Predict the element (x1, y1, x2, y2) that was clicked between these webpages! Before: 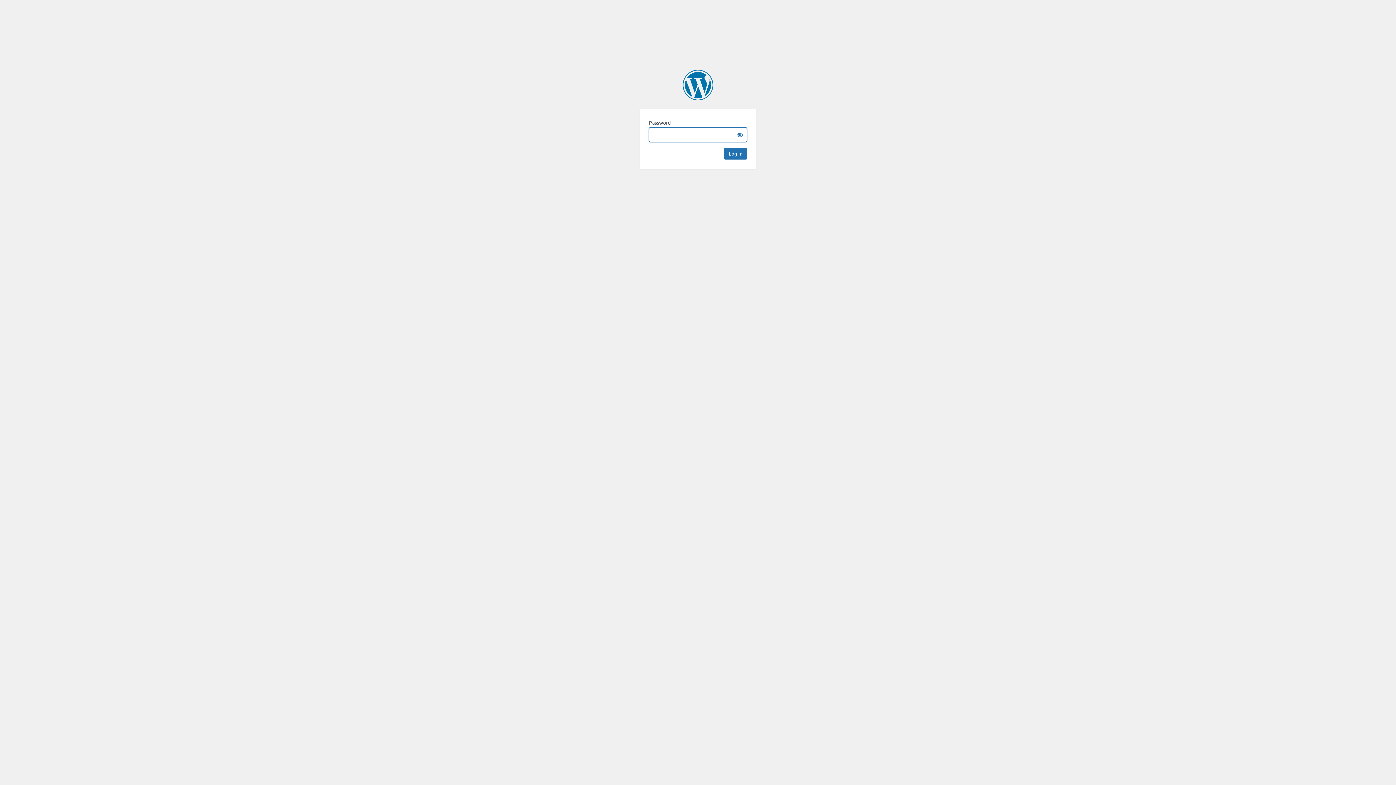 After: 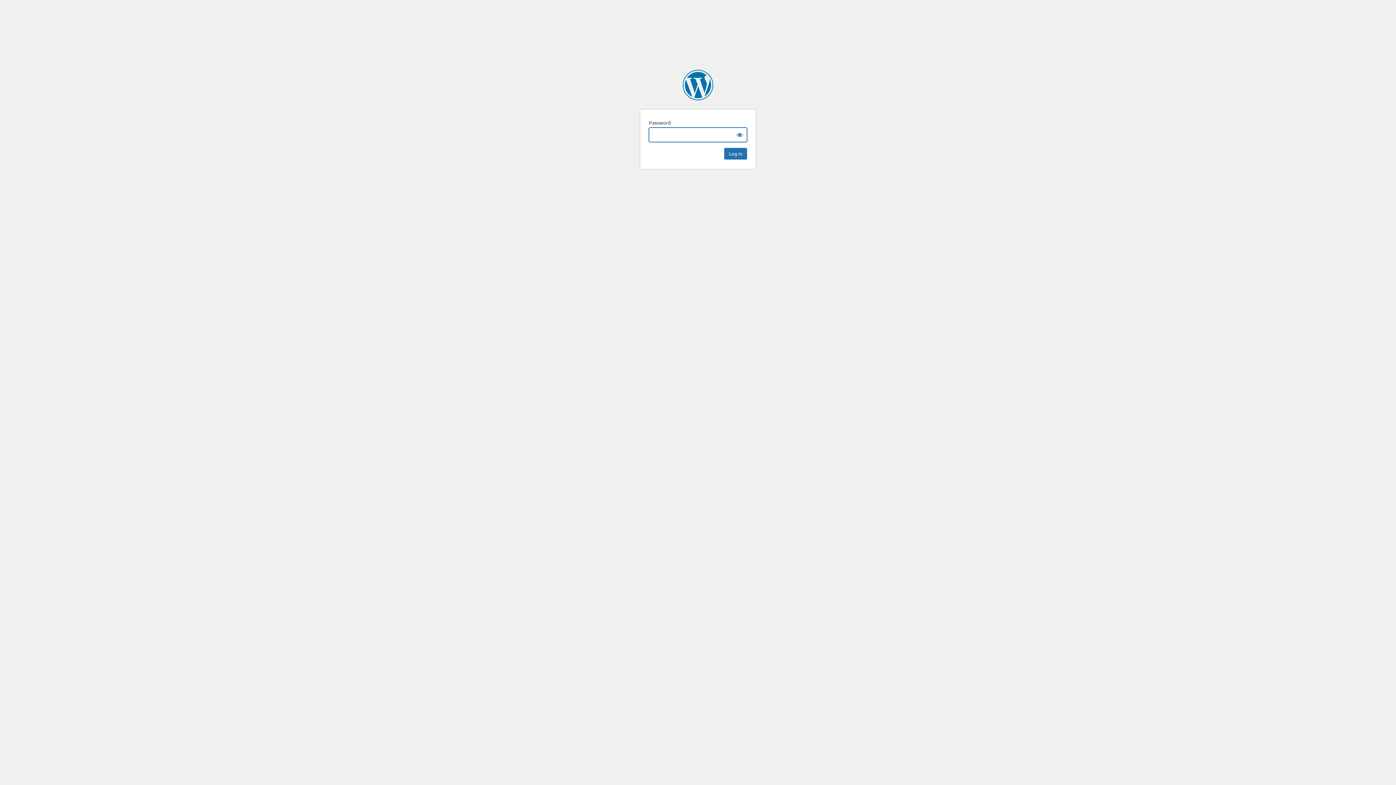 Action: label: Forecast Pro bbox: (682, 69, 713, 100)